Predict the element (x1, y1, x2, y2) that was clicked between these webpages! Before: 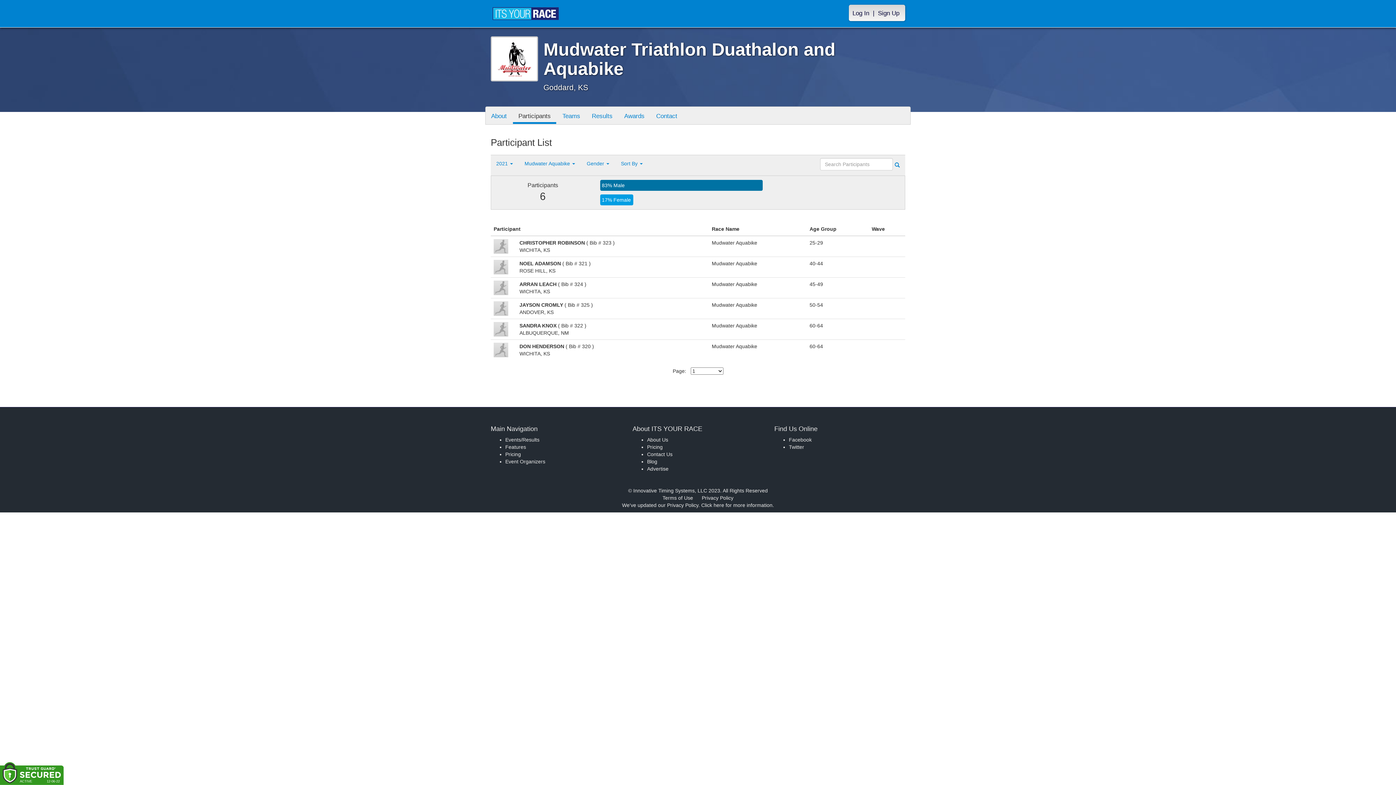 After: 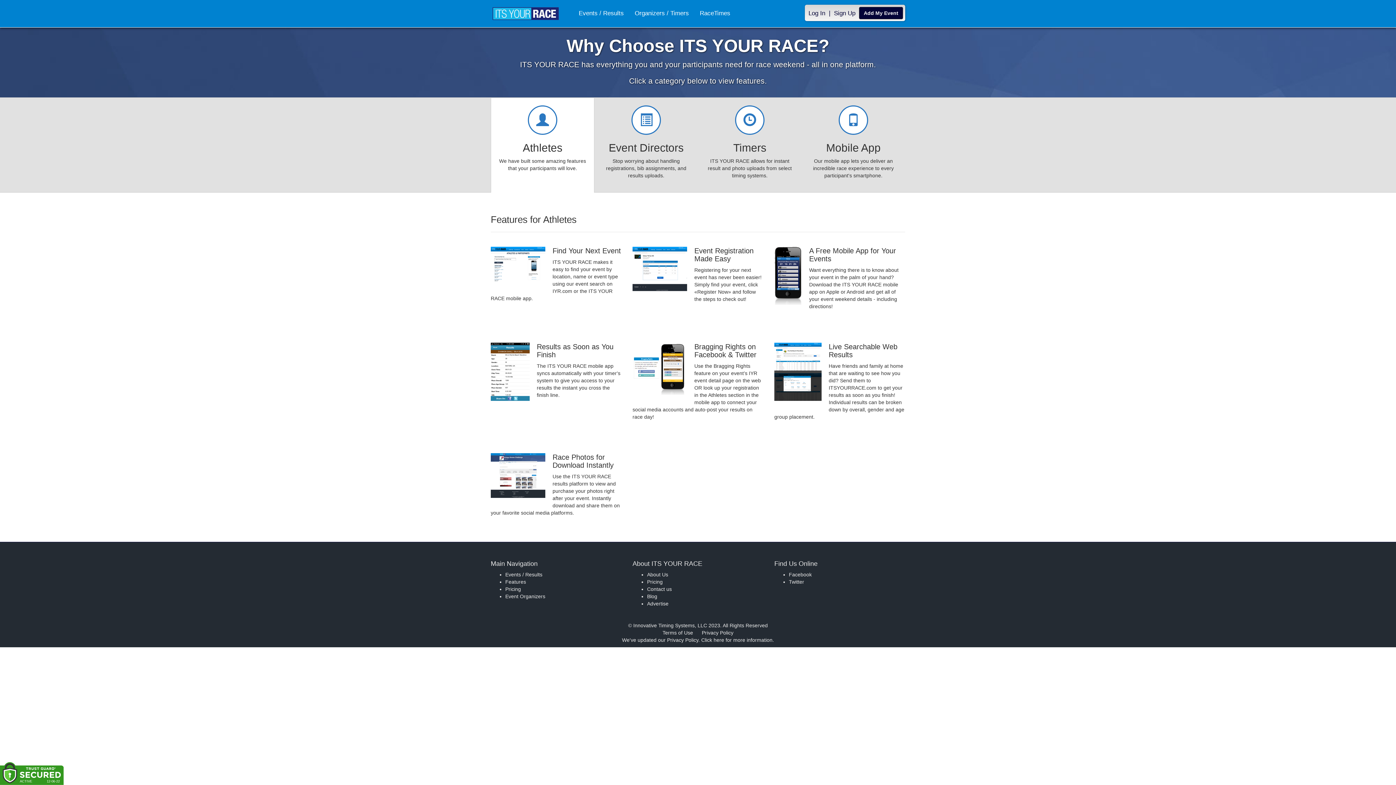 Action: bbox: (505, 444, 526, 450) label: Features